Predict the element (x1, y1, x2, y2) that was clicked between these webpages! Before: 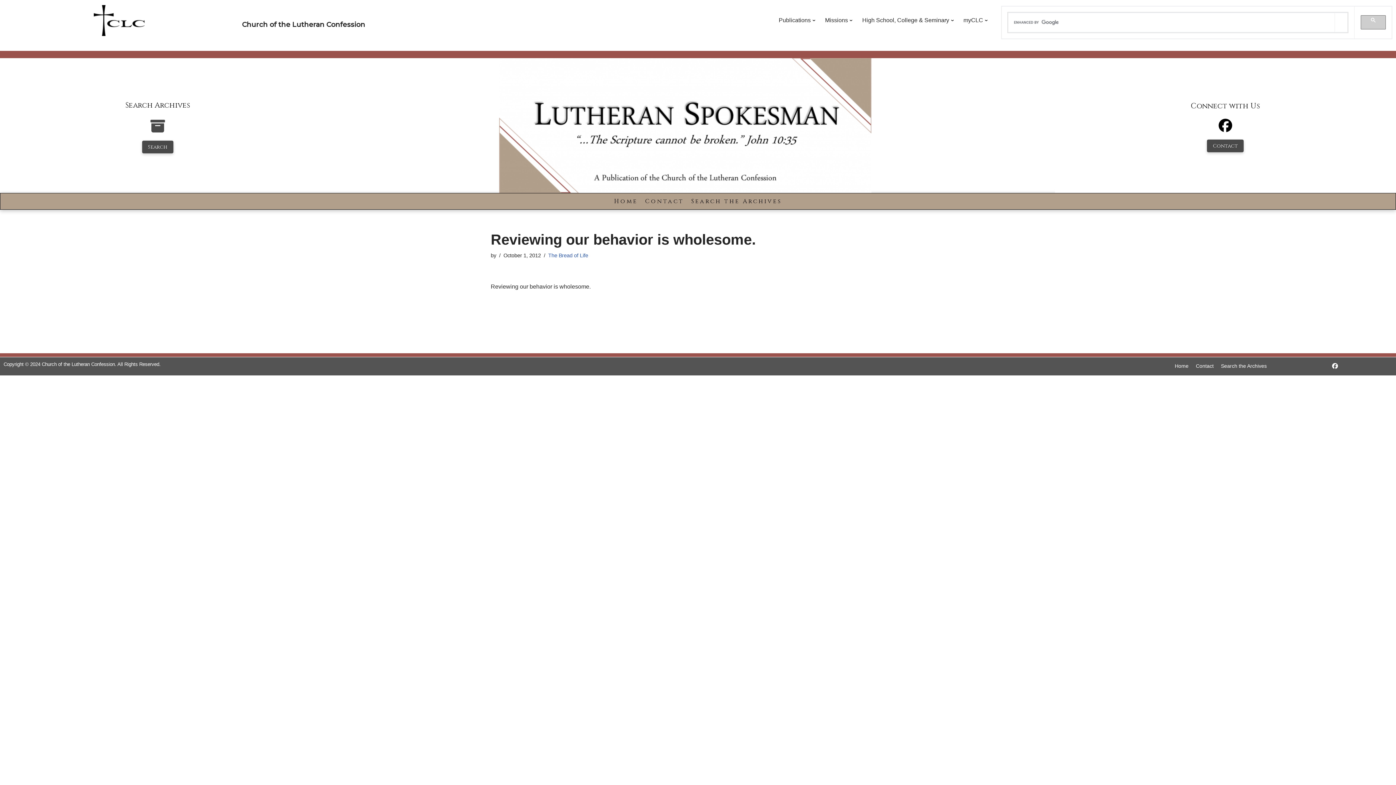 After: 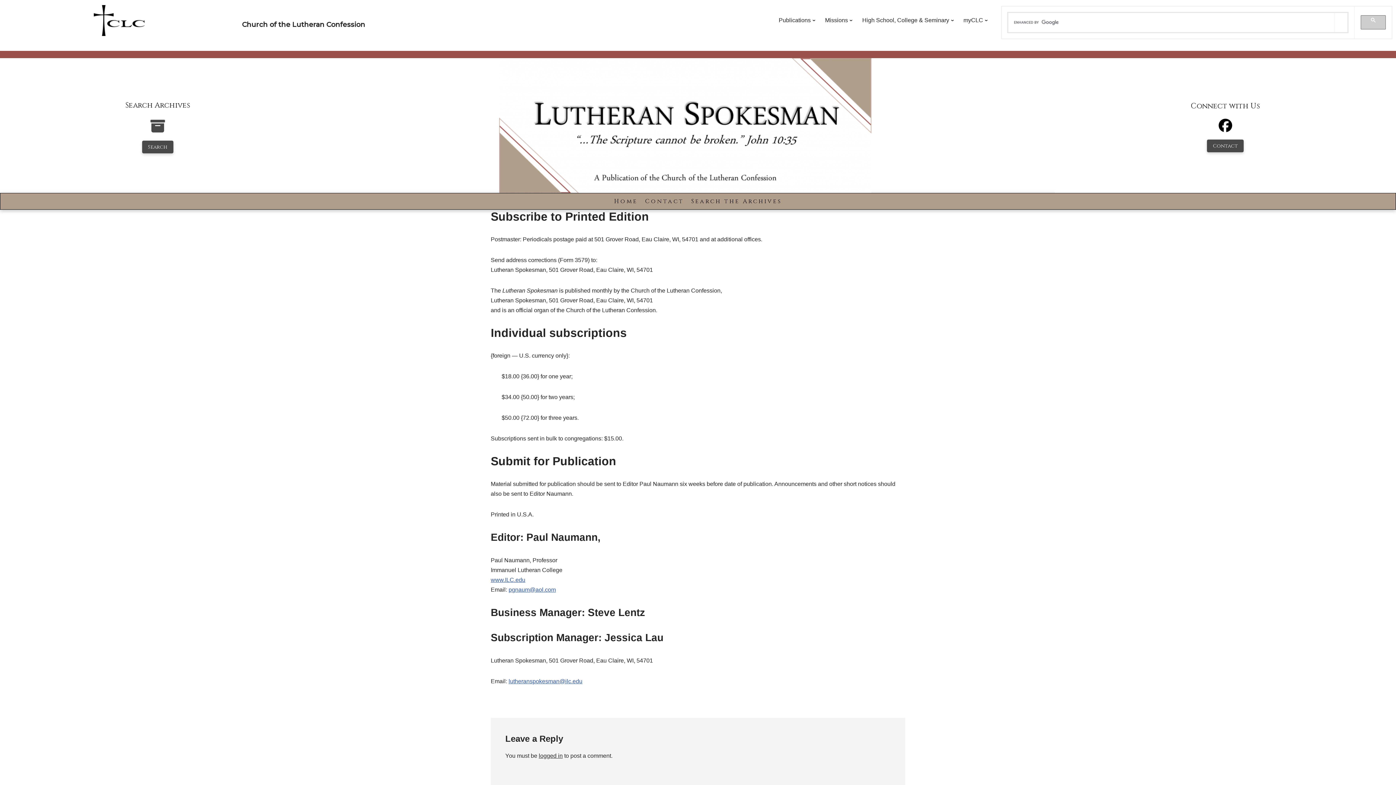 Action: label: Contact bbox: (1194, 360, 1215, 372)